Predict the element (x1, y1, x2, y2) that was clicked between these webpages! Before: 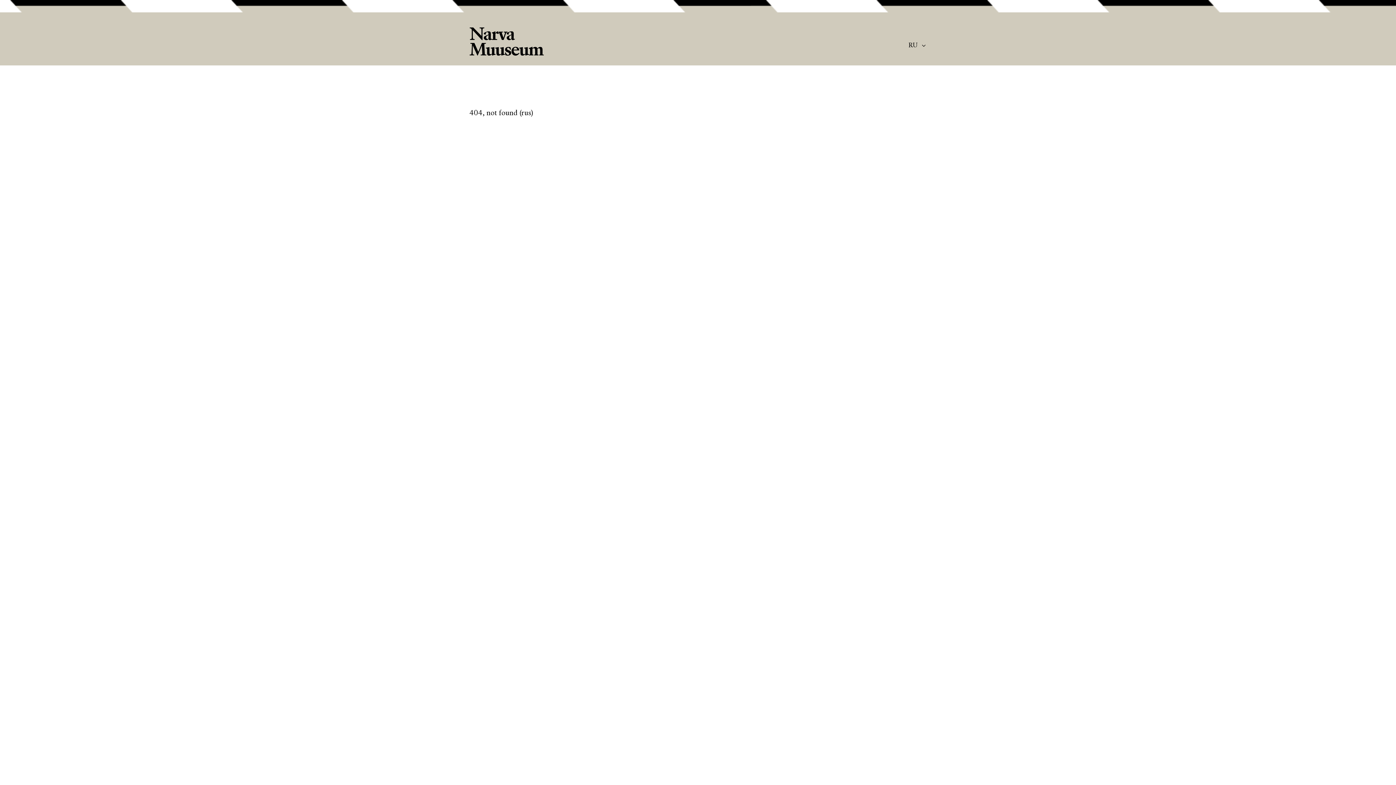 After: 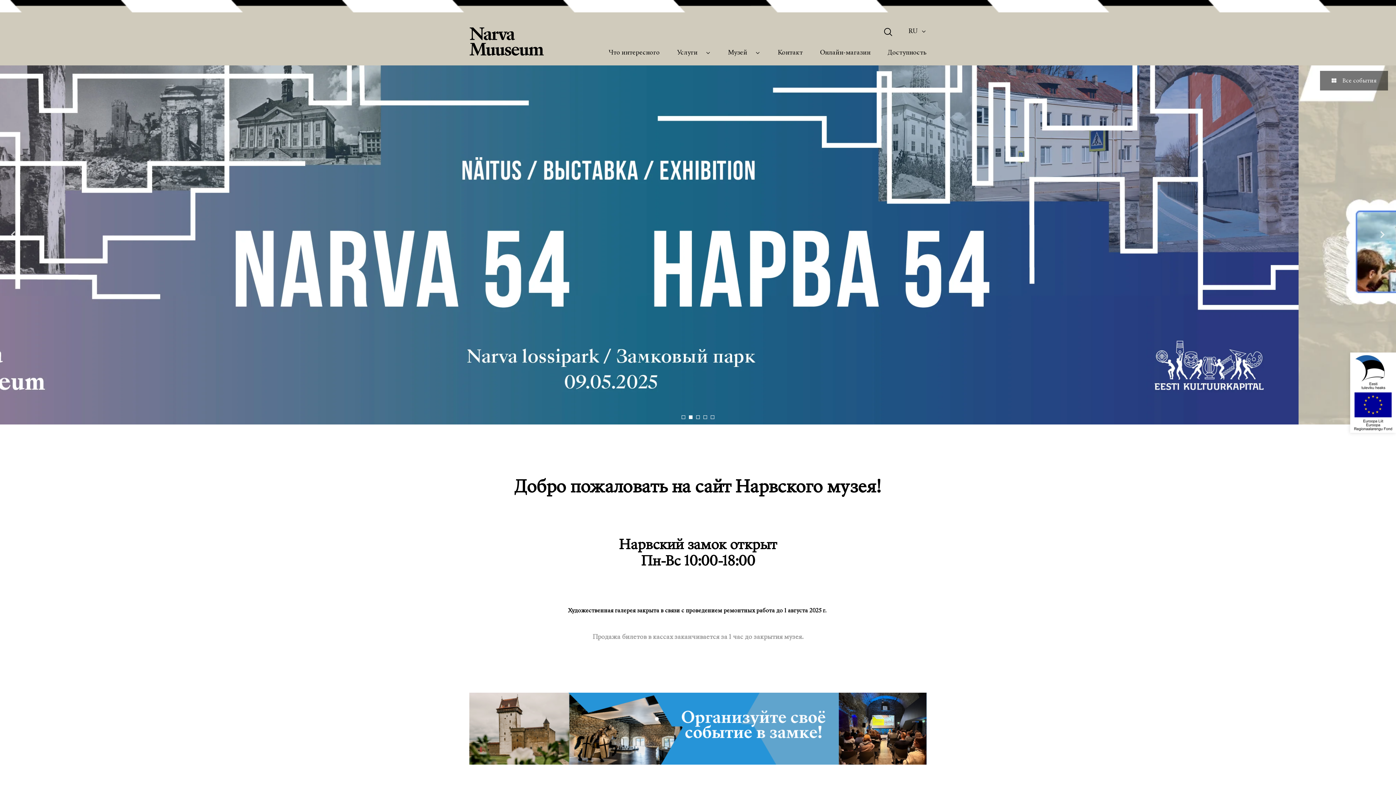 Action: bbox: (469, 27, 544, 56)